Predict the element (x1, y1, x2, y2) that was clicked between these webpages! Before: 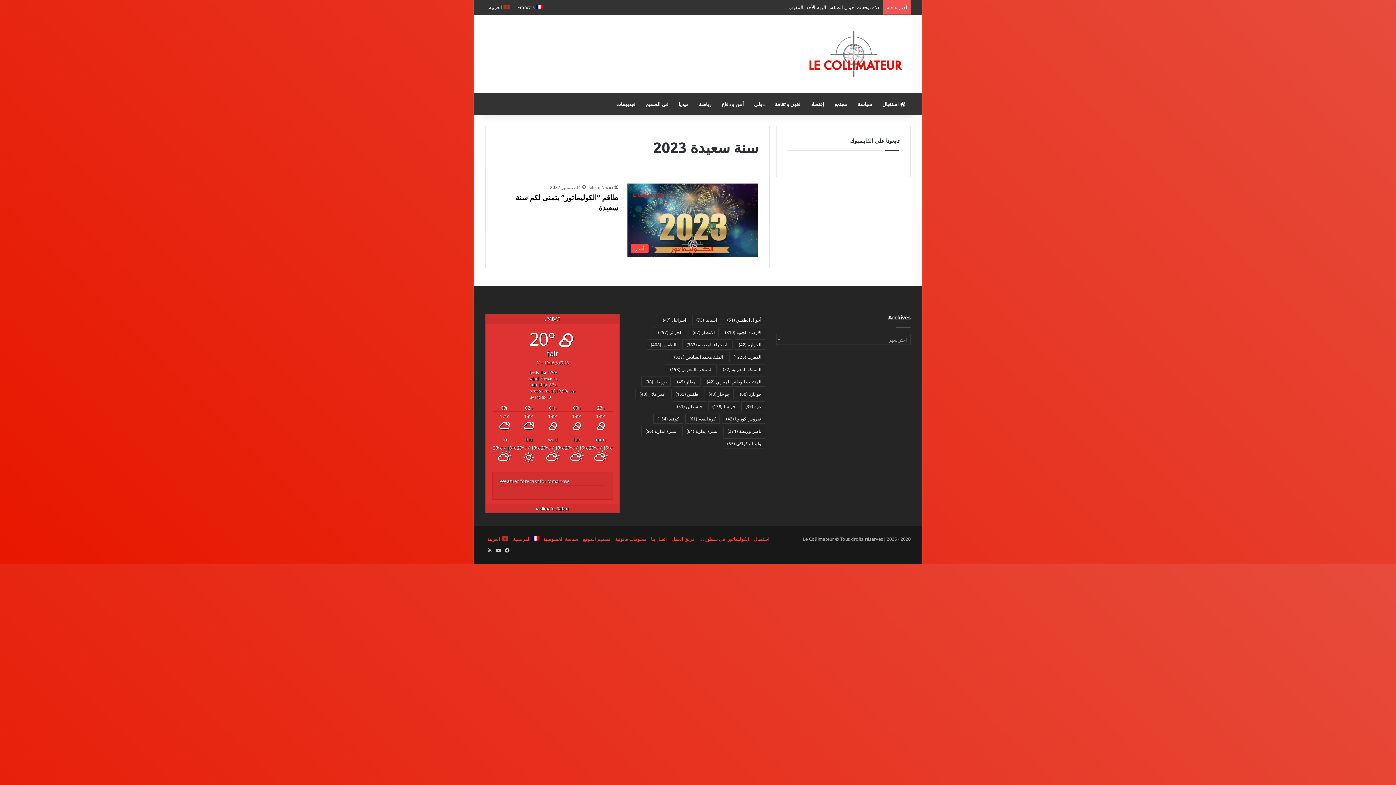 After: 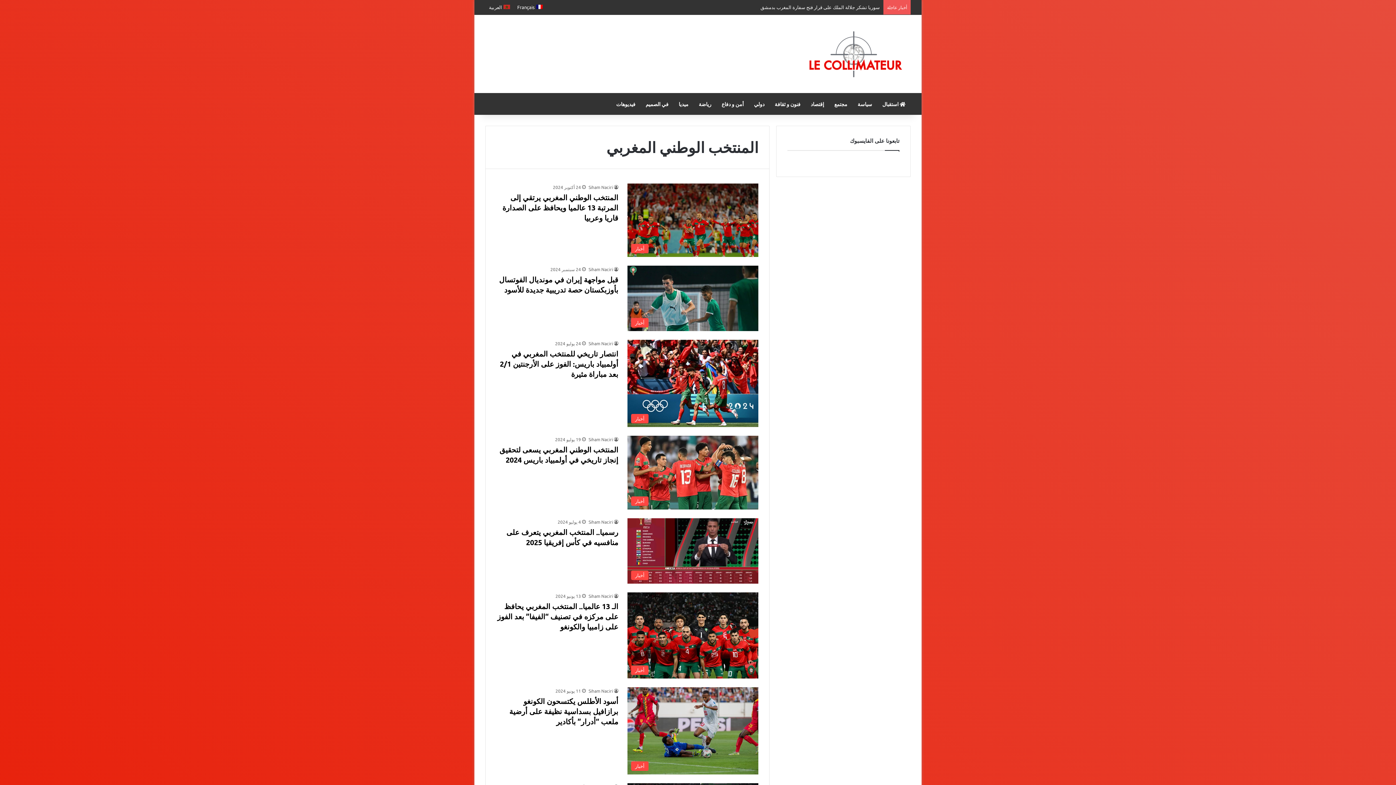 Action: bbox: (702, 376, 765, 386) label: المنتخب الوطني المغربي (42 عنصر)